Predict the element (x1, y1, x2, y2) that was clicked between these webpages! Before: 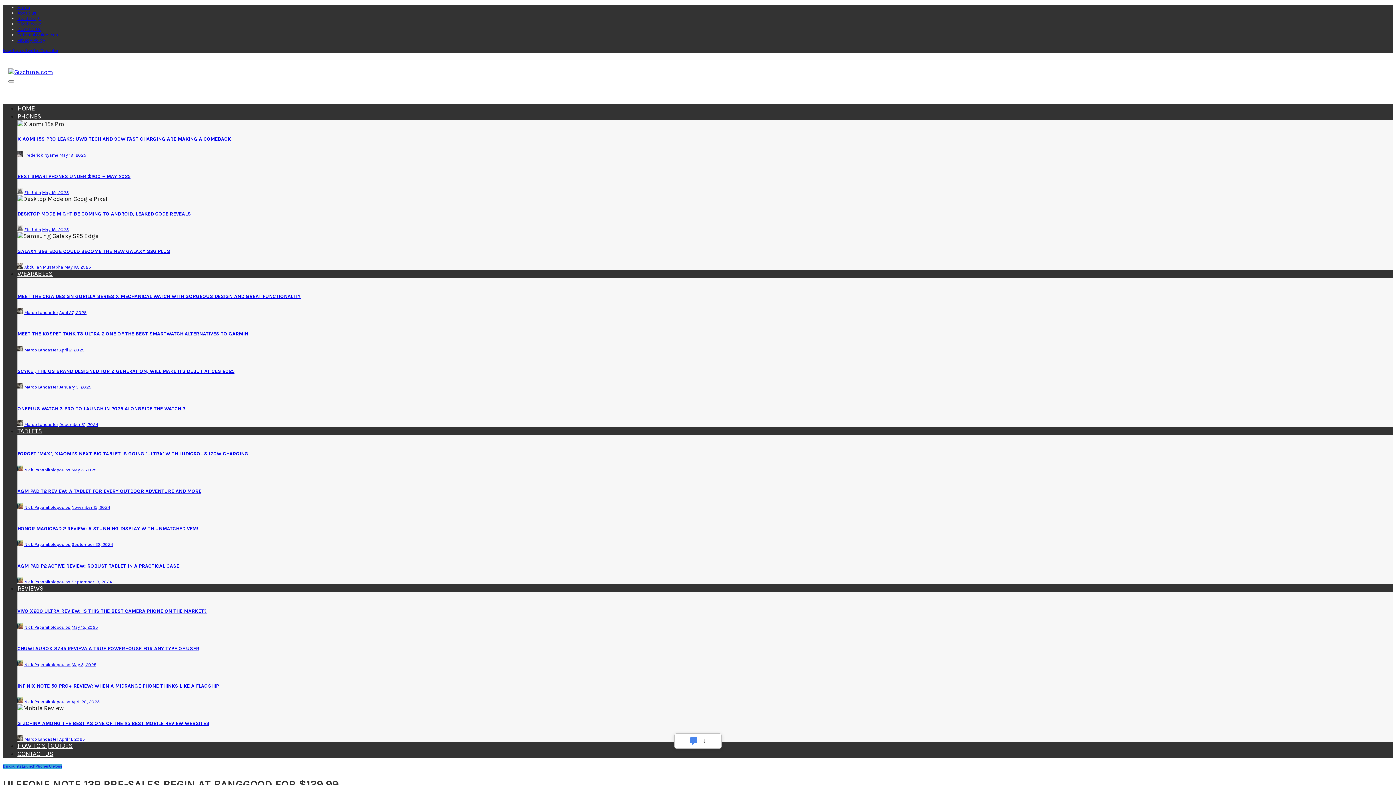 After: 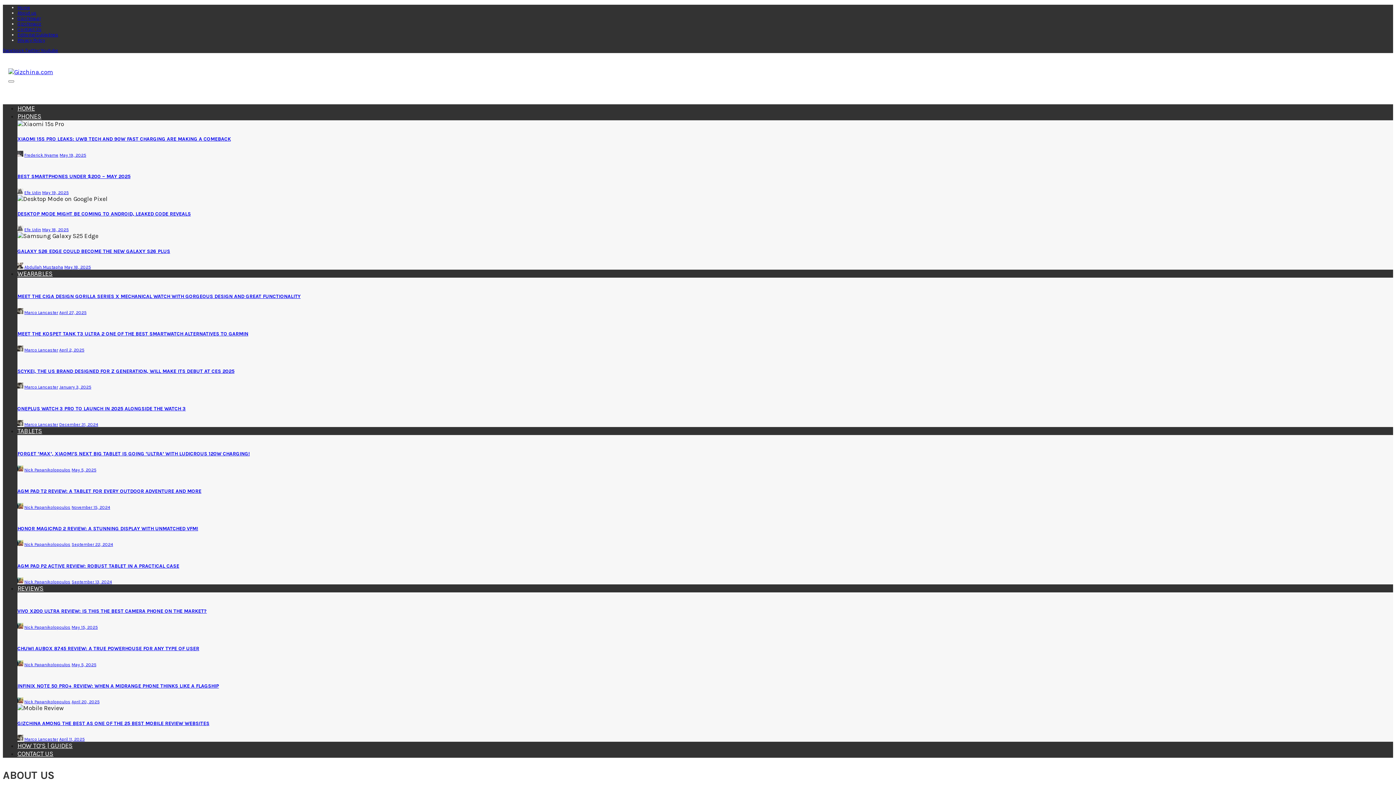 Action: label: About us bbox: (17, 10, 36, 15)